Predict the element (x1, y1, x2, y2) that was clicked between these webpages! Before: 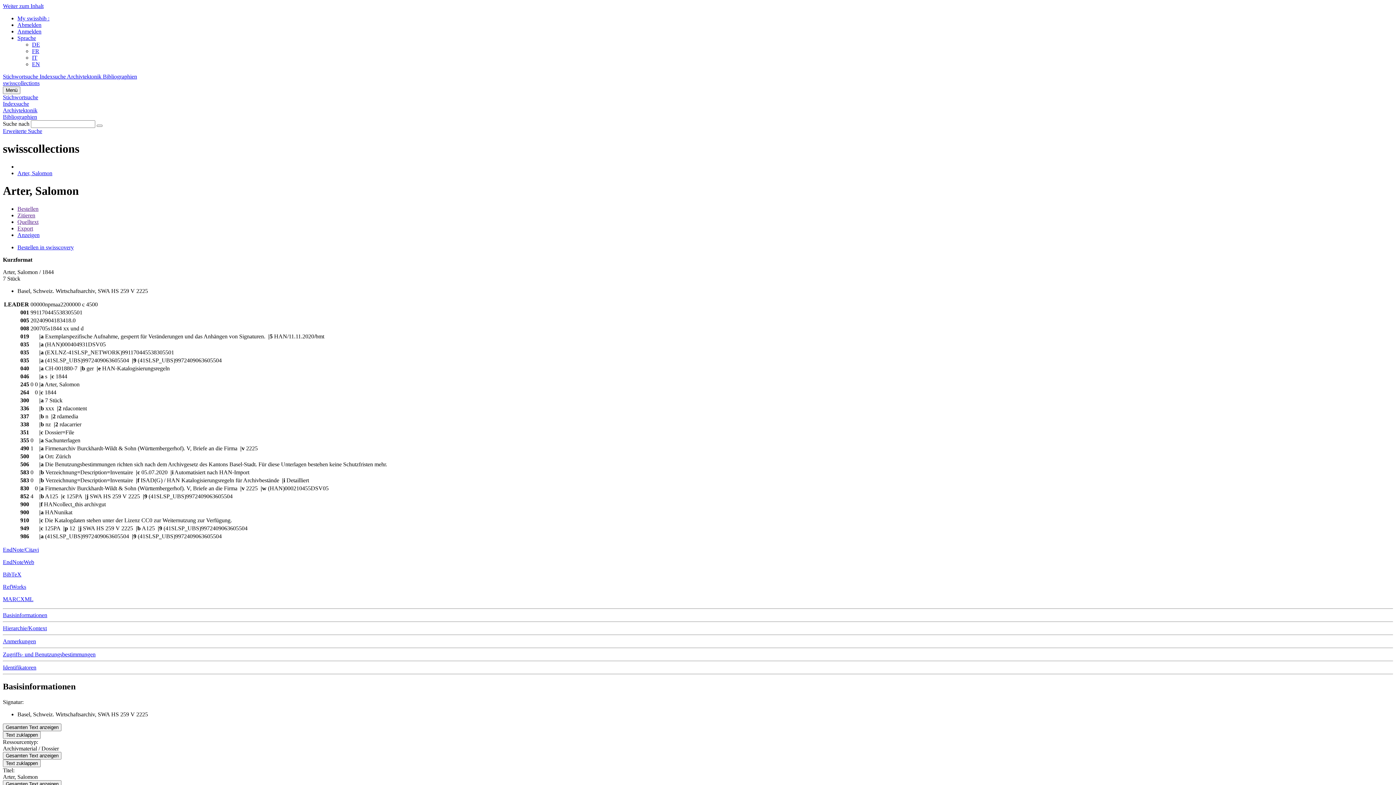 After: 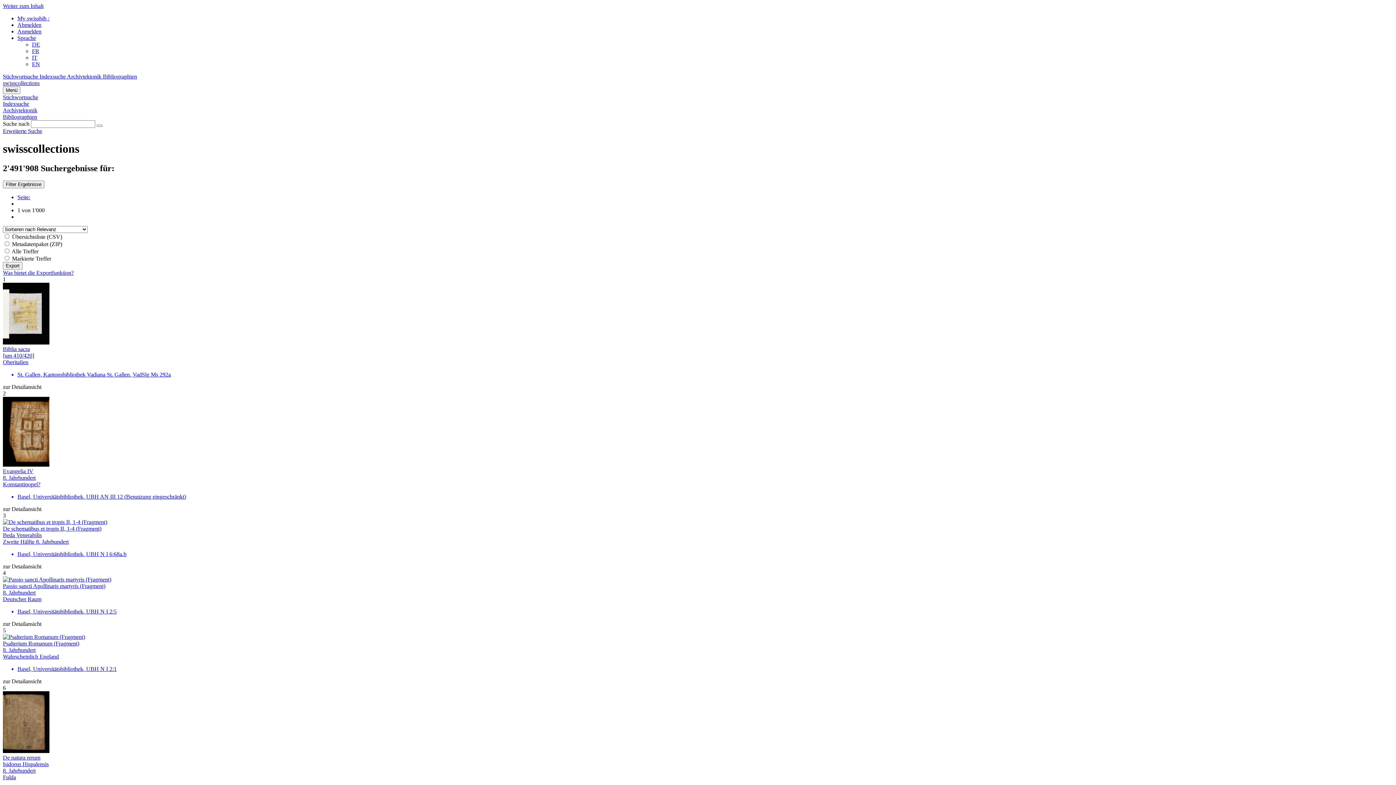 Action: bbox: (96, 124, 102, 126)